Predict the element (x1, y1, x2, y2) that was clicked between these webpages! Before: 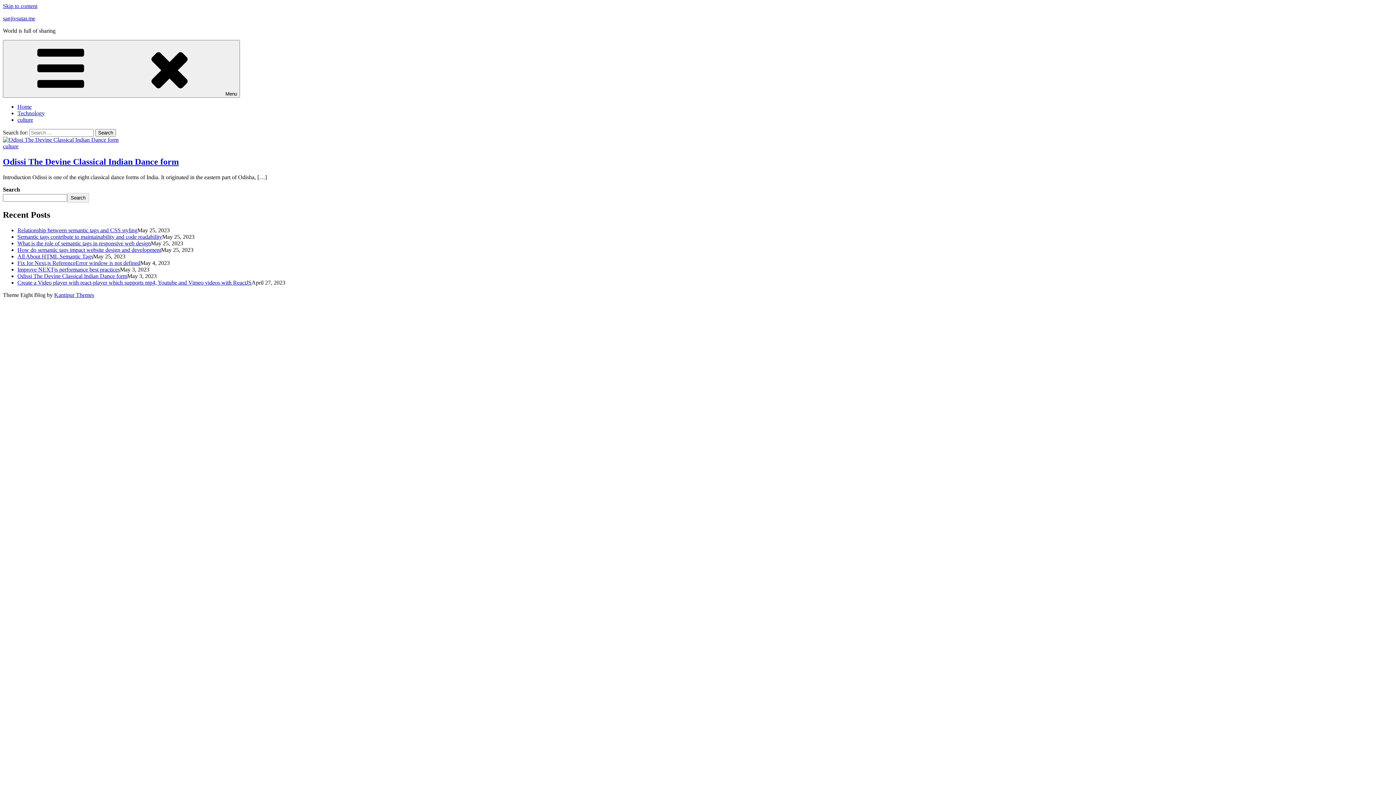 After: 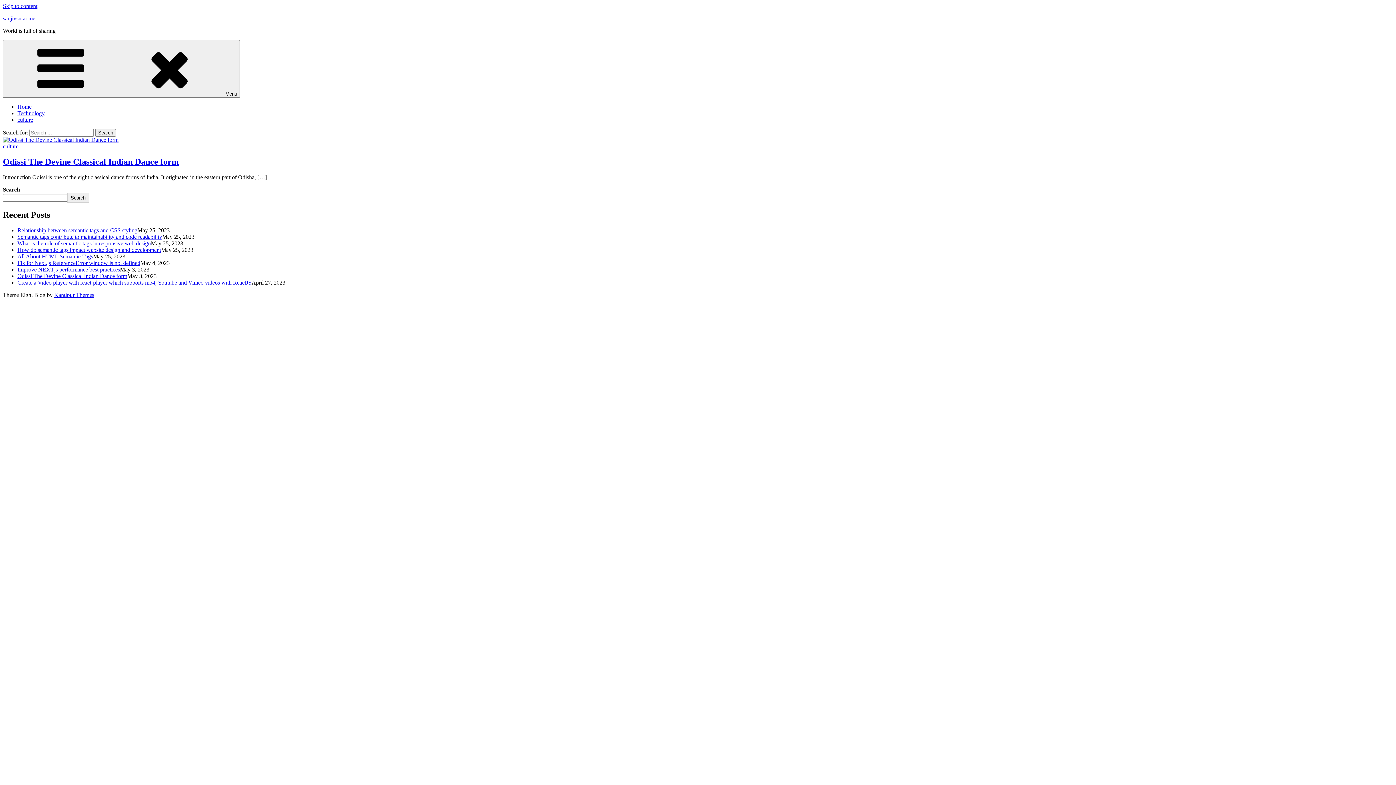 Action: bbox: (54, 291, 94, 298) label: Kantipur Themes